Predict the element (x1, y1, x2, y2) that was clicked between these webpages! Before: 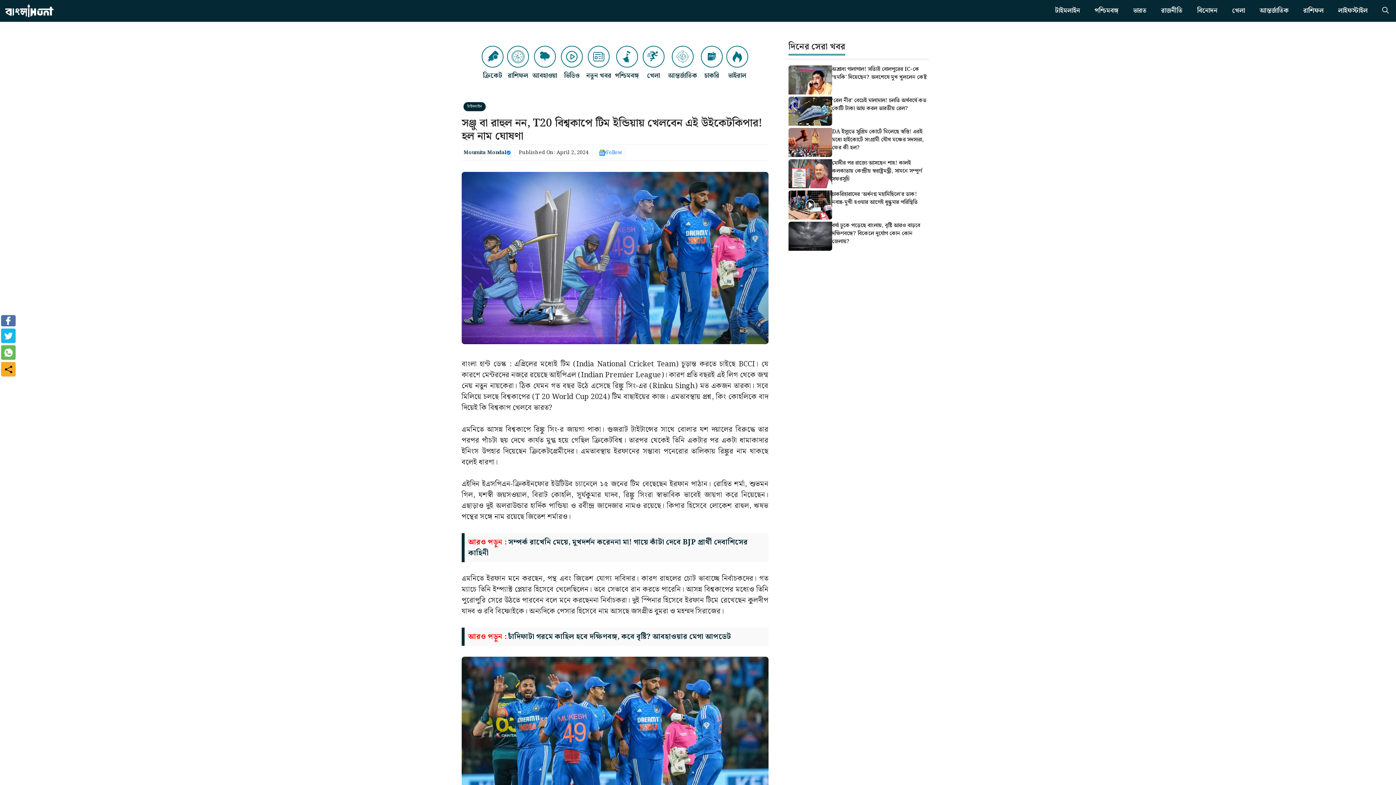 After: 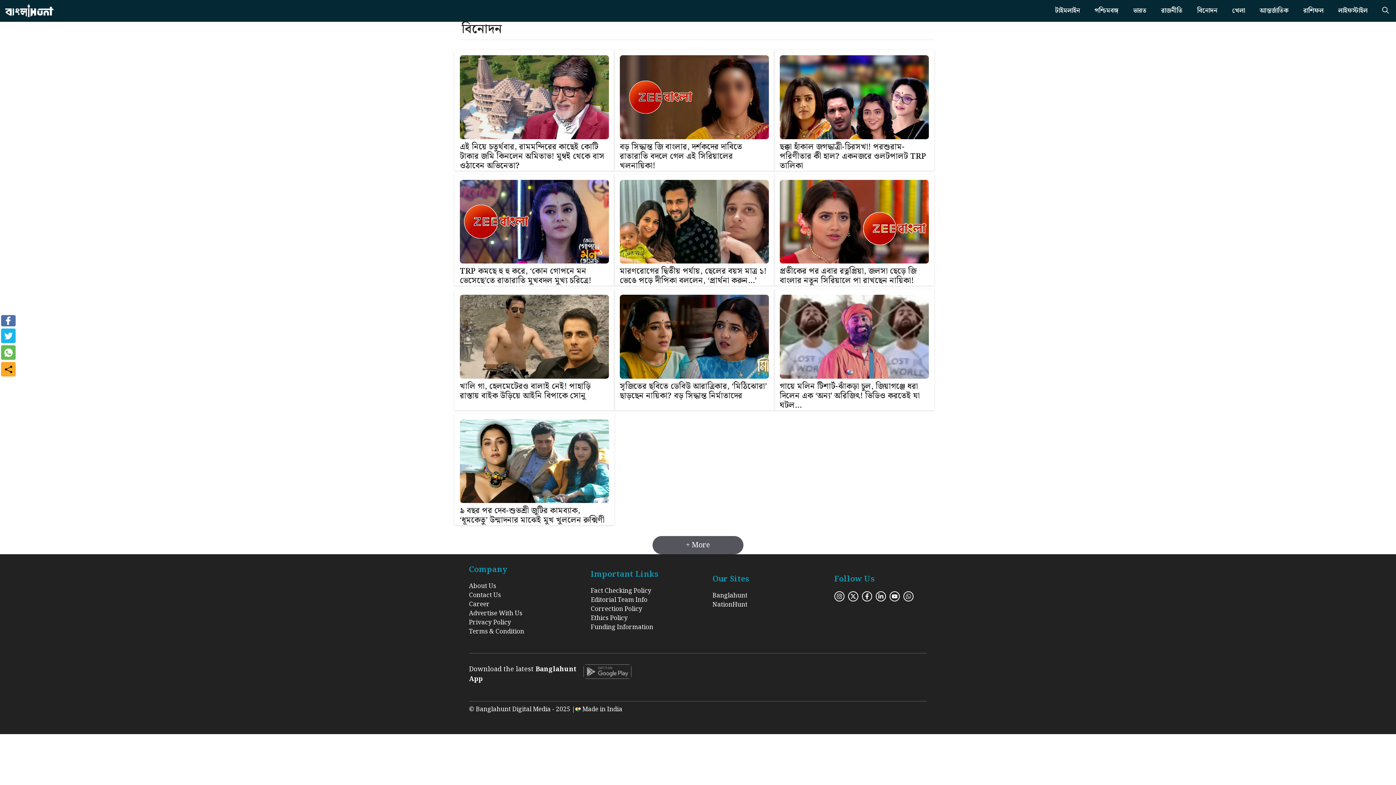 Action: label: বিনোদন bbox: (1190, 0, 1225, 21)